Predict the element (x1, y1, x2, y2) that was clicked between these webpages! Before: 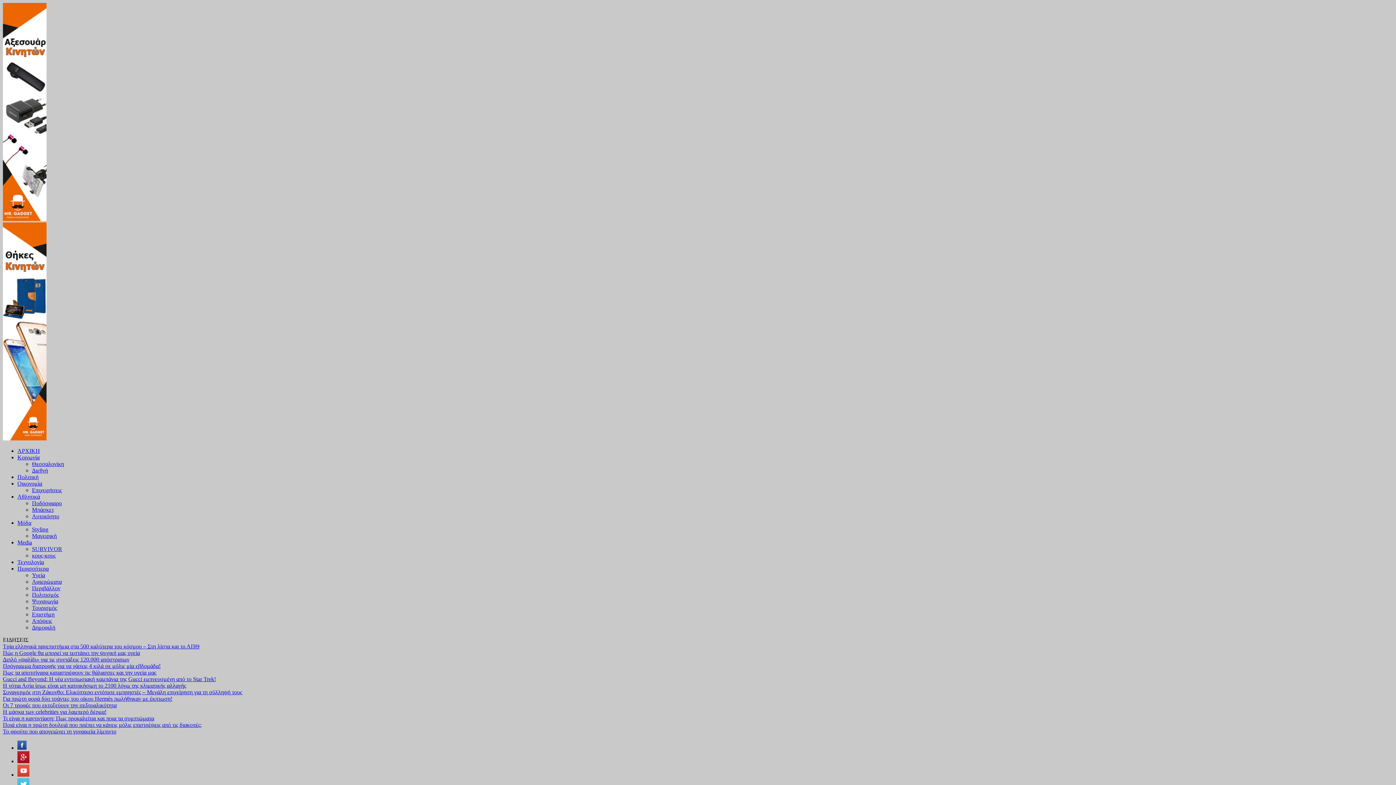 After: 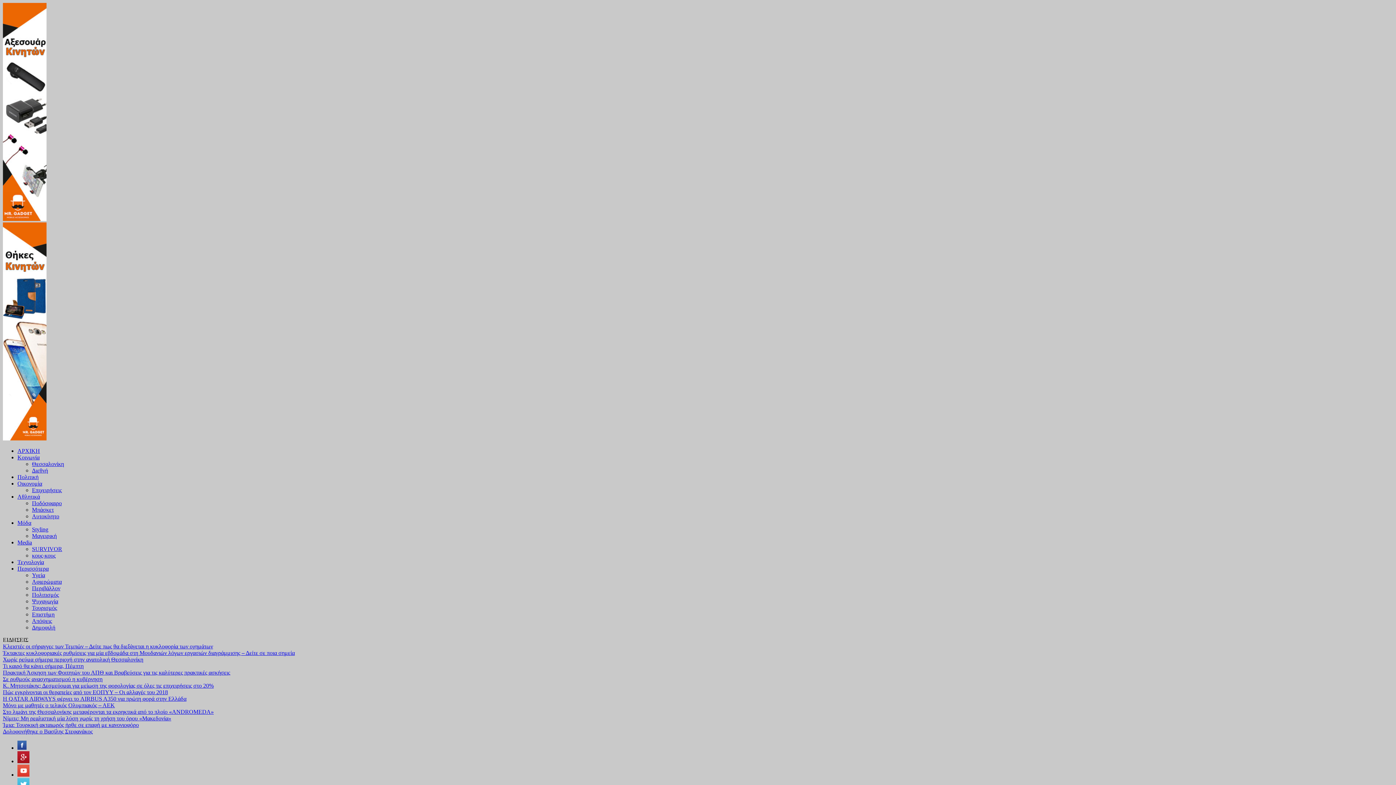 Action: label: Αφιερώματα bbox: (32, 578, 61, 585)